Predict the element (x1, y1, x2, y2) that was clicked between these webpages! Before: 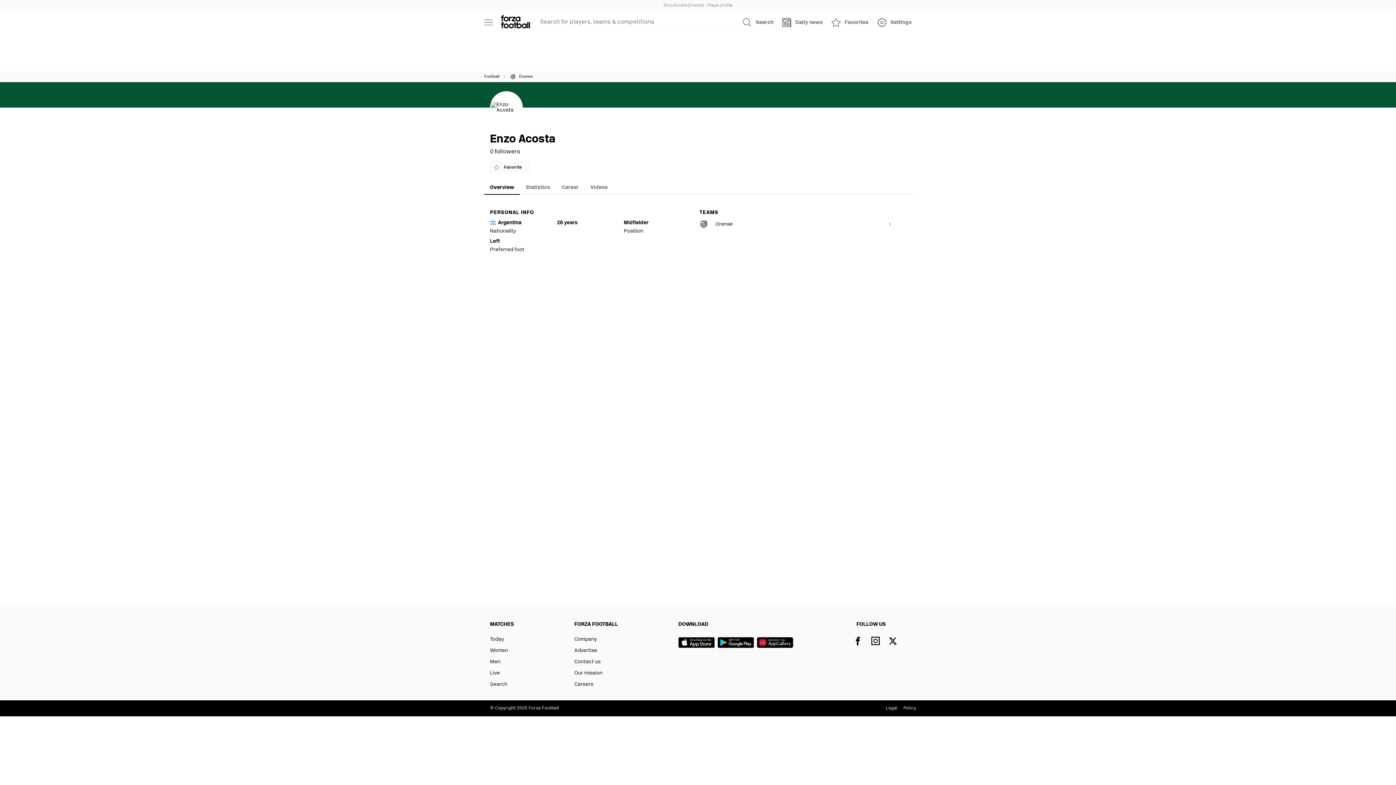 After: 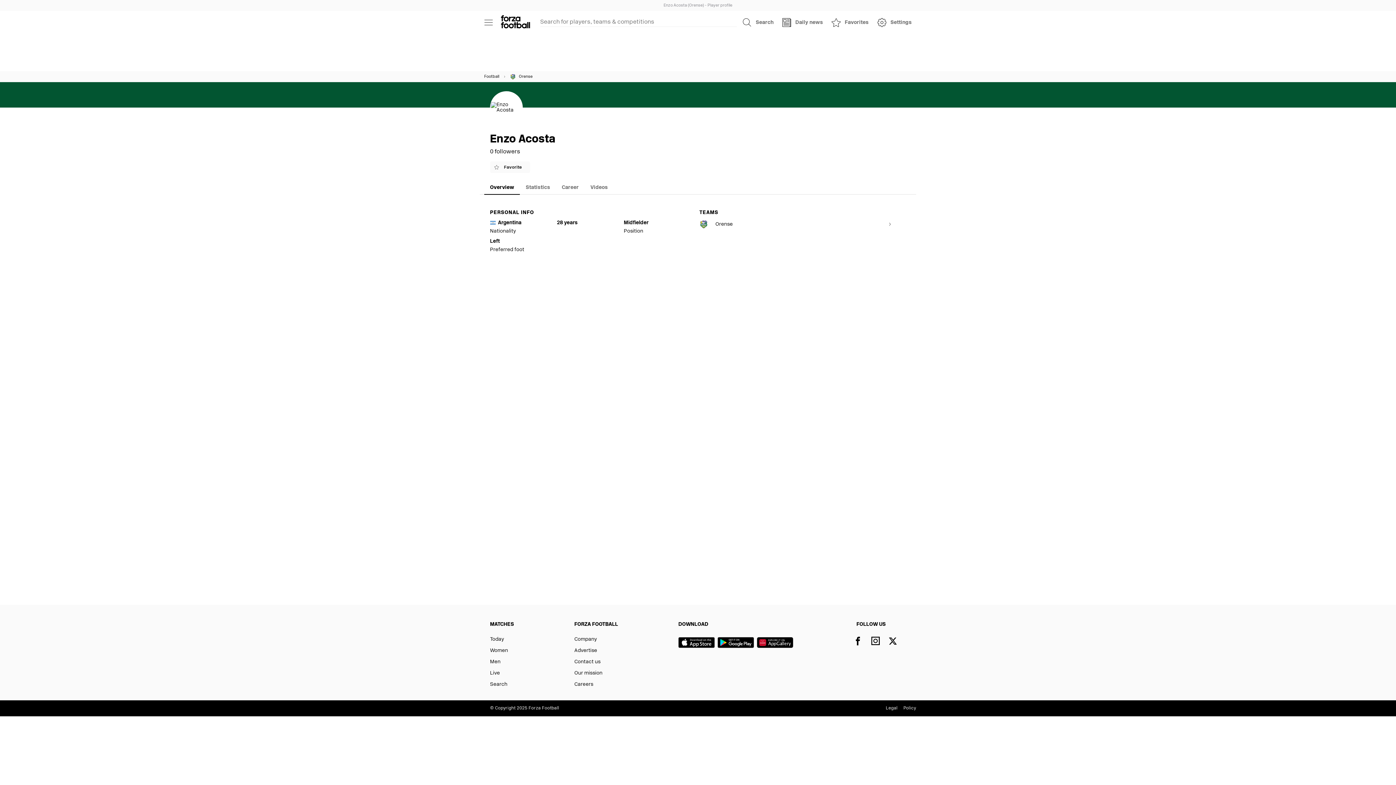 Action: bbox: (853, 634, 871, 650) label: Facebook